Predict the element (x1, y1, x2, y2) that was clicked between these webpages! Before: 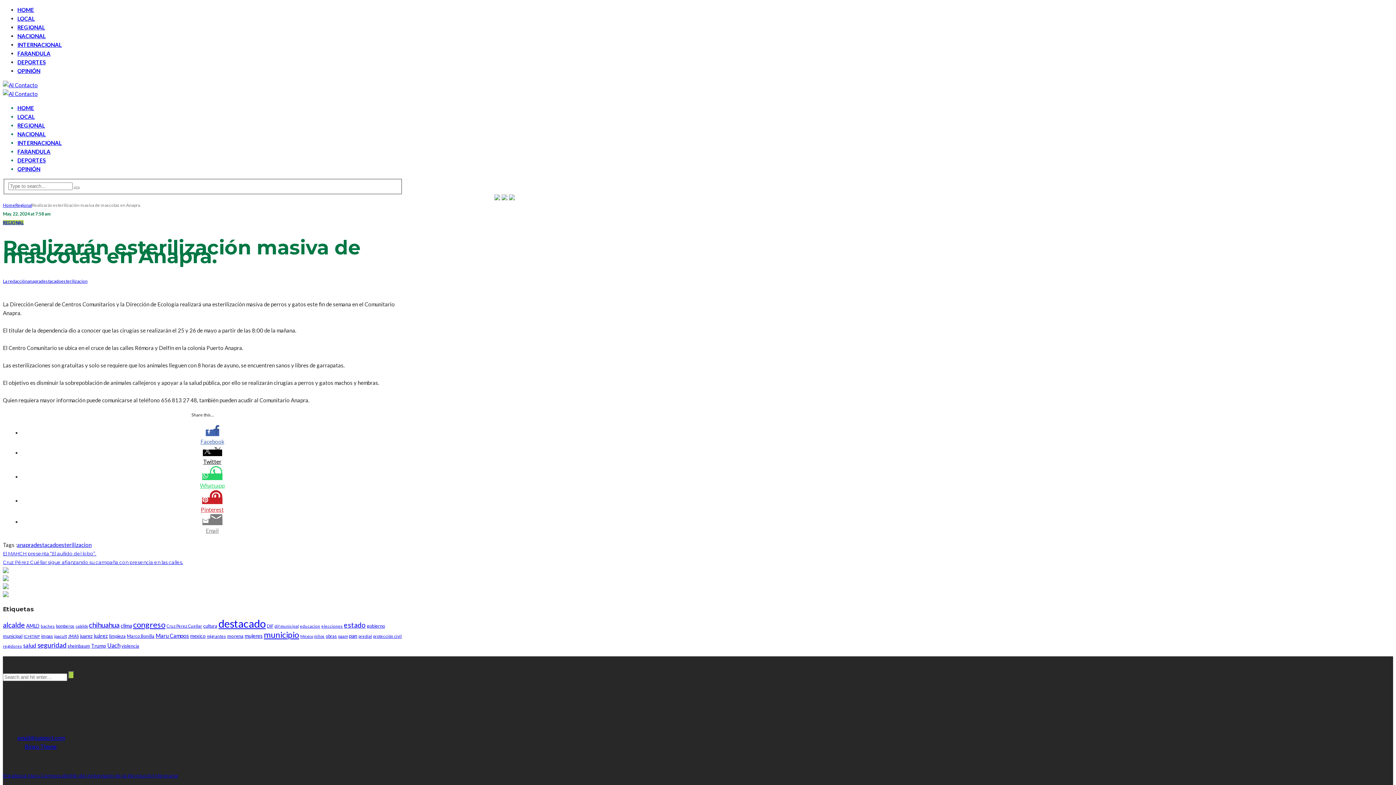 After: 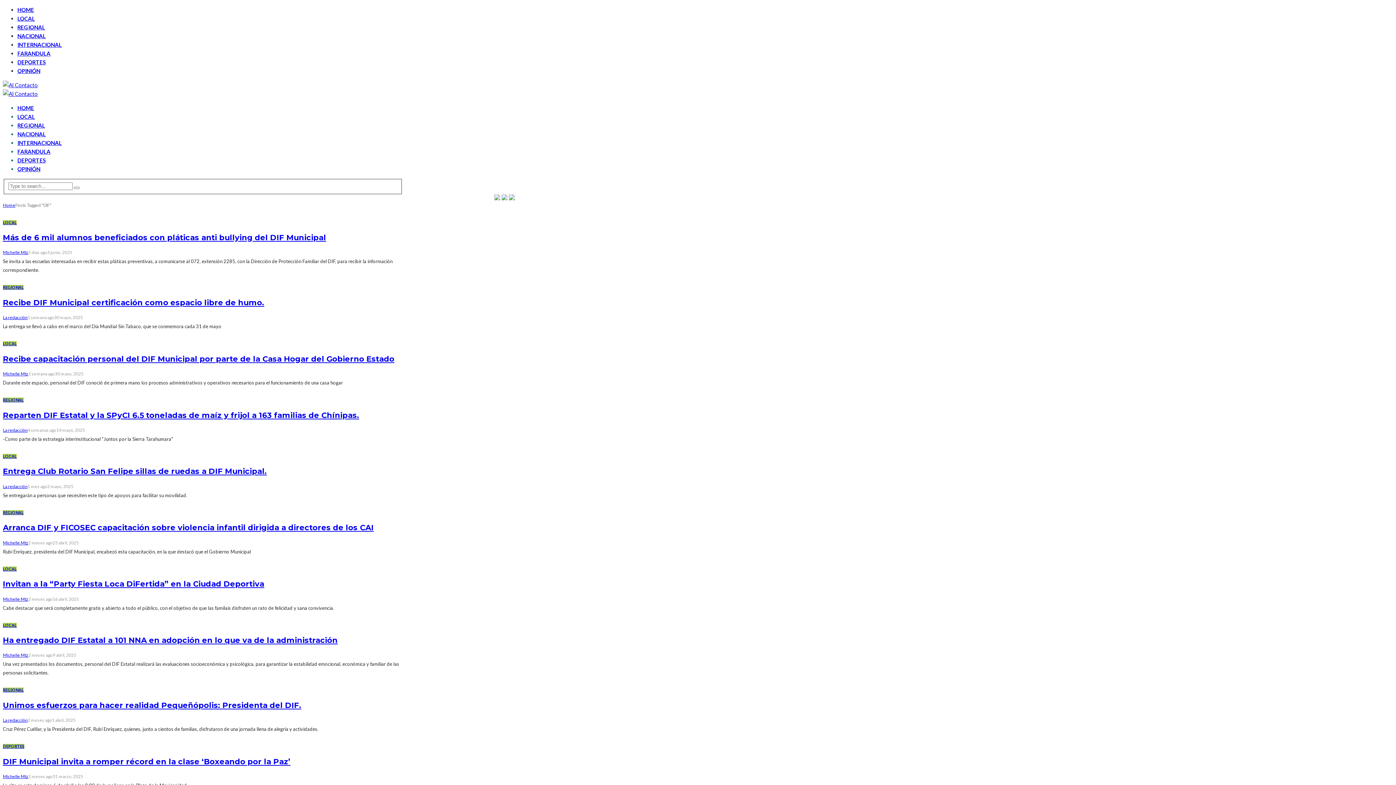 Action: label: DIF (96 elementos) bbox: (266, 623, 273, 629)